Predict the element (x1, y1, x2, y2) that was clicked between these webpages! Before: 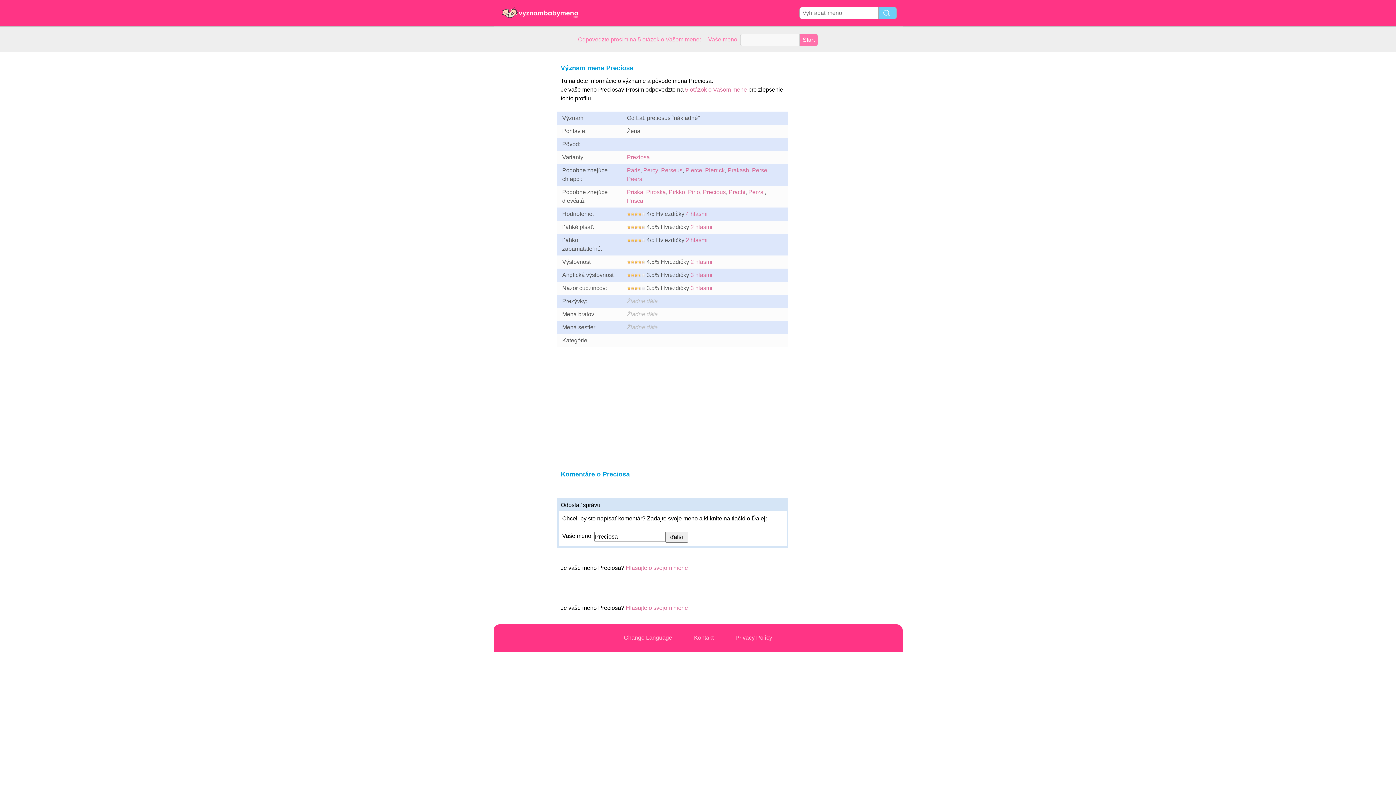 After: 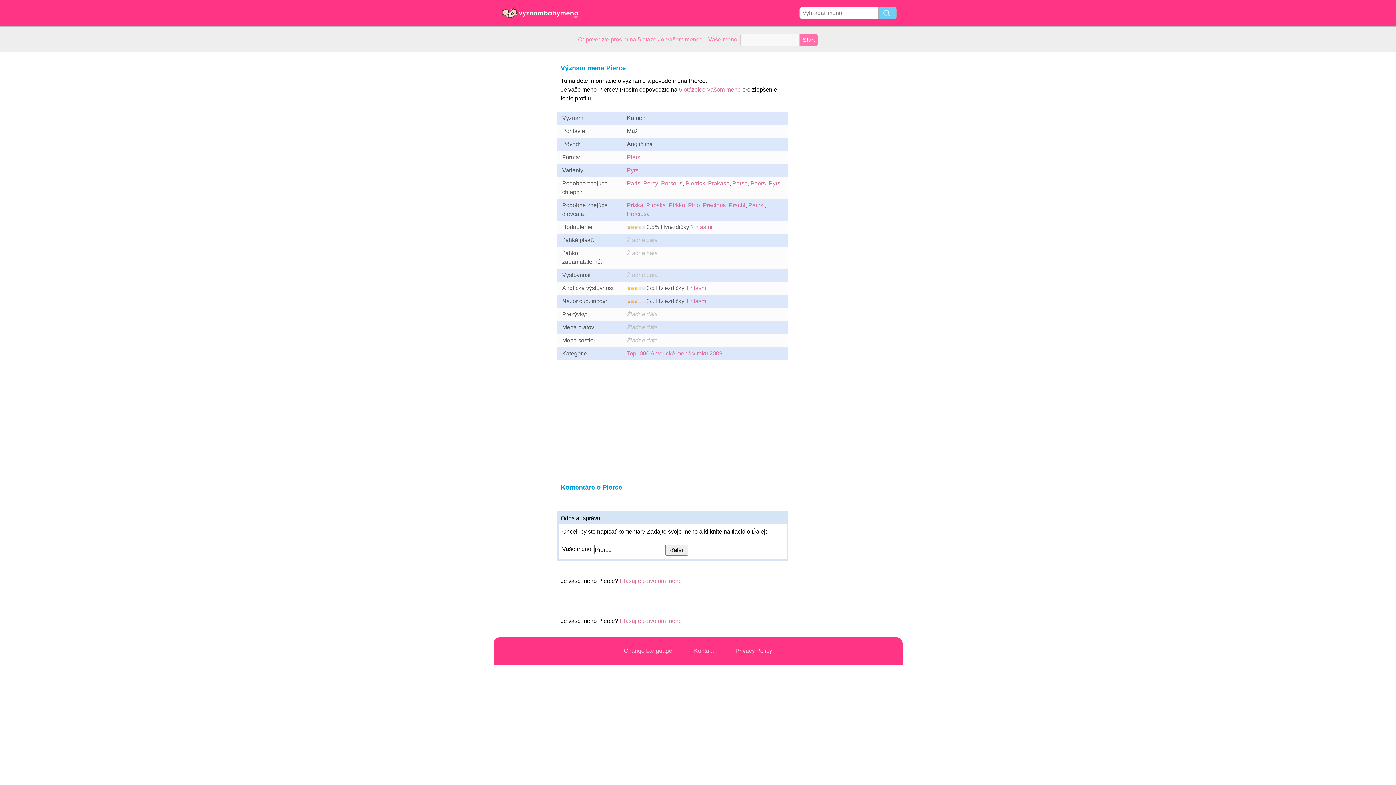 Action: label: Pierce bbox: (685, 167, 702, 173)